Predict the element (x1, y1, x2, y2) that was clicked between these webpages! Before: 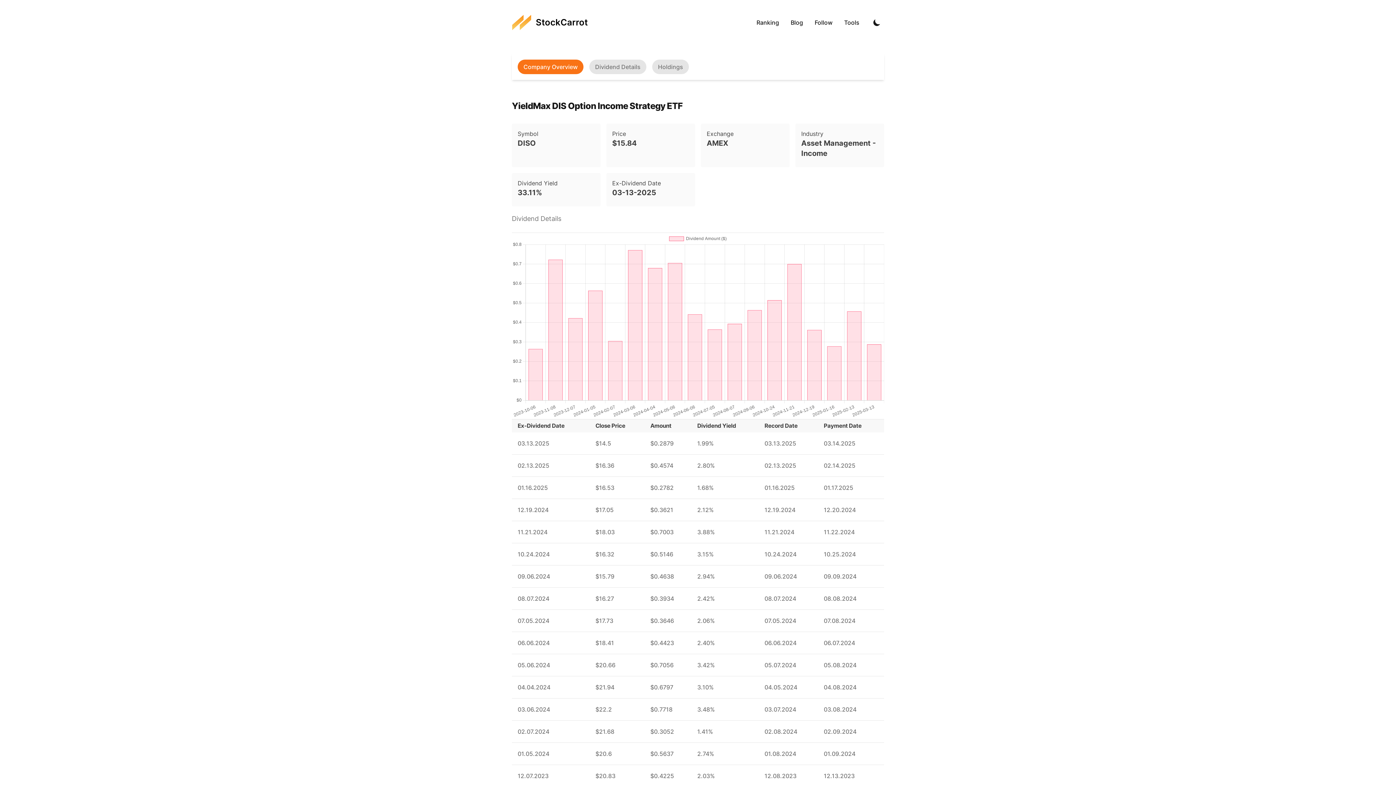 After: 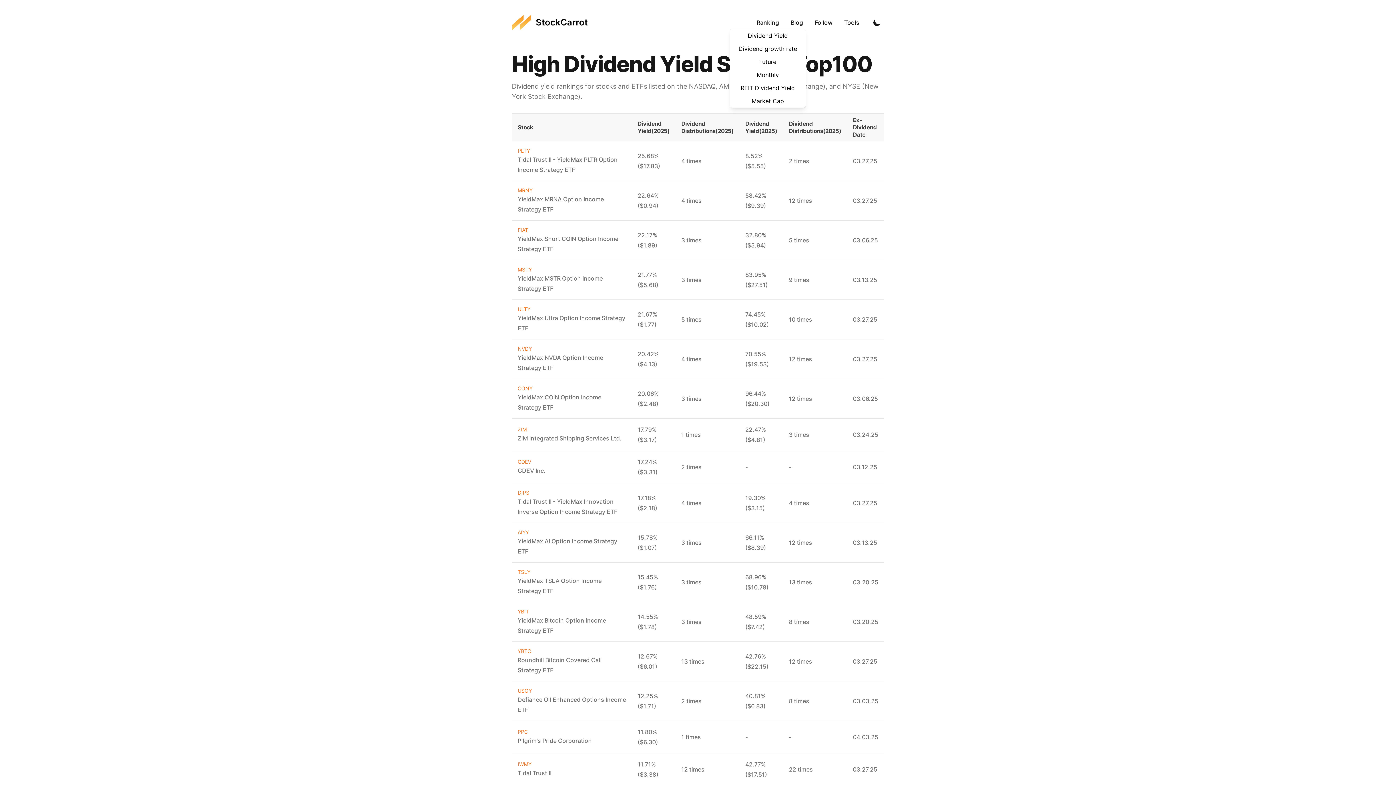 Action: bbox: (750, 13, 785, 31) label: Ranking